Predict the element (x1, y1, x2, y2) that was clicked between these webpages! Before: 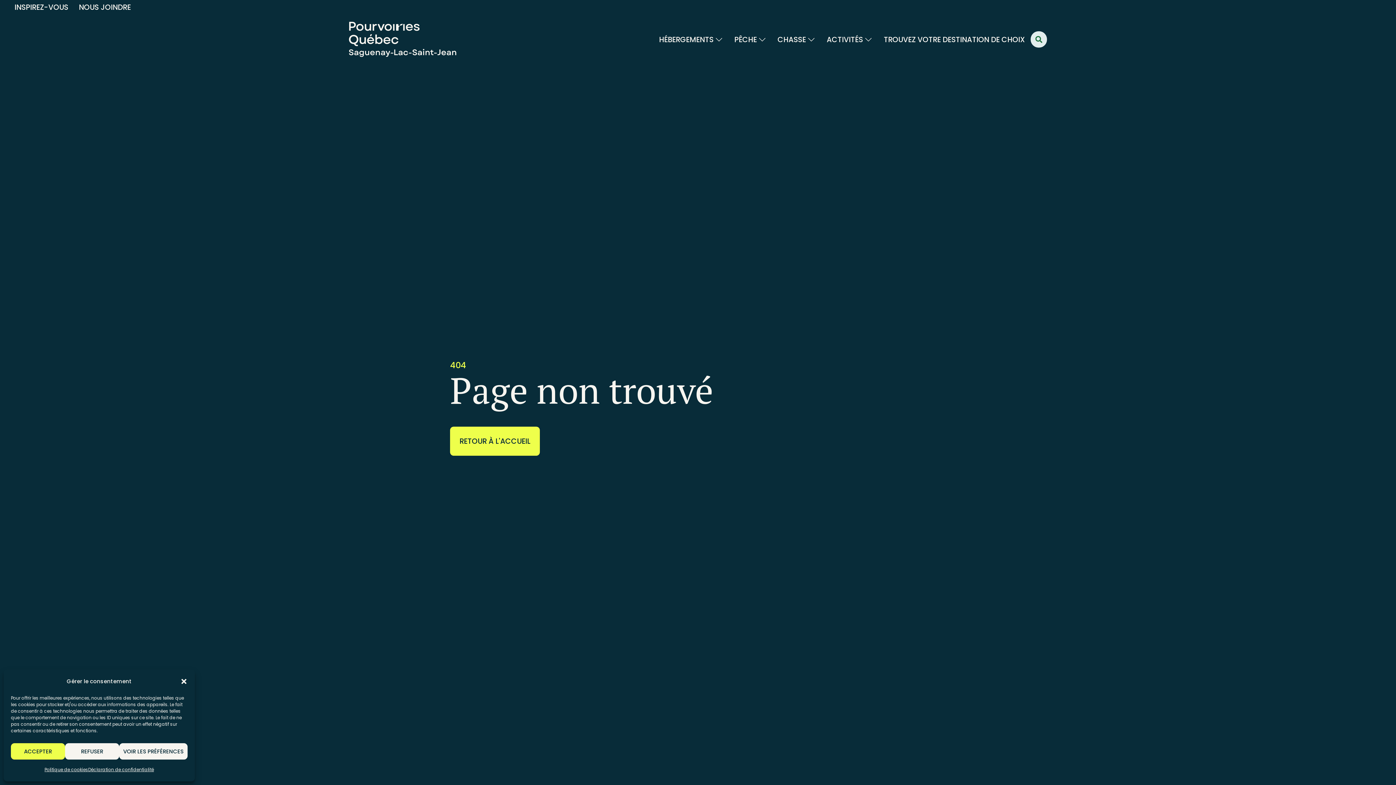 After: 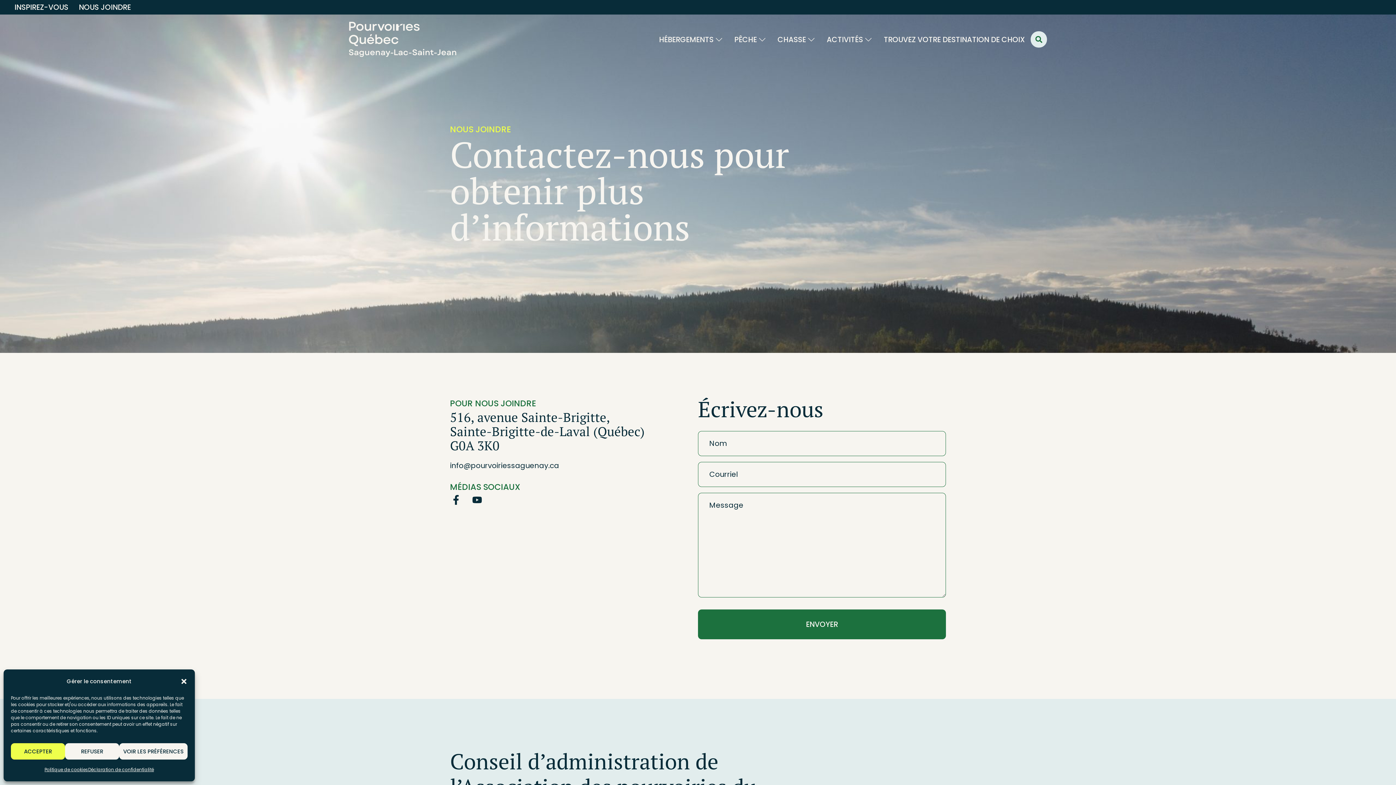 Action: label: NOUS JOINDRE bbox: (78, 0, 130, 14)